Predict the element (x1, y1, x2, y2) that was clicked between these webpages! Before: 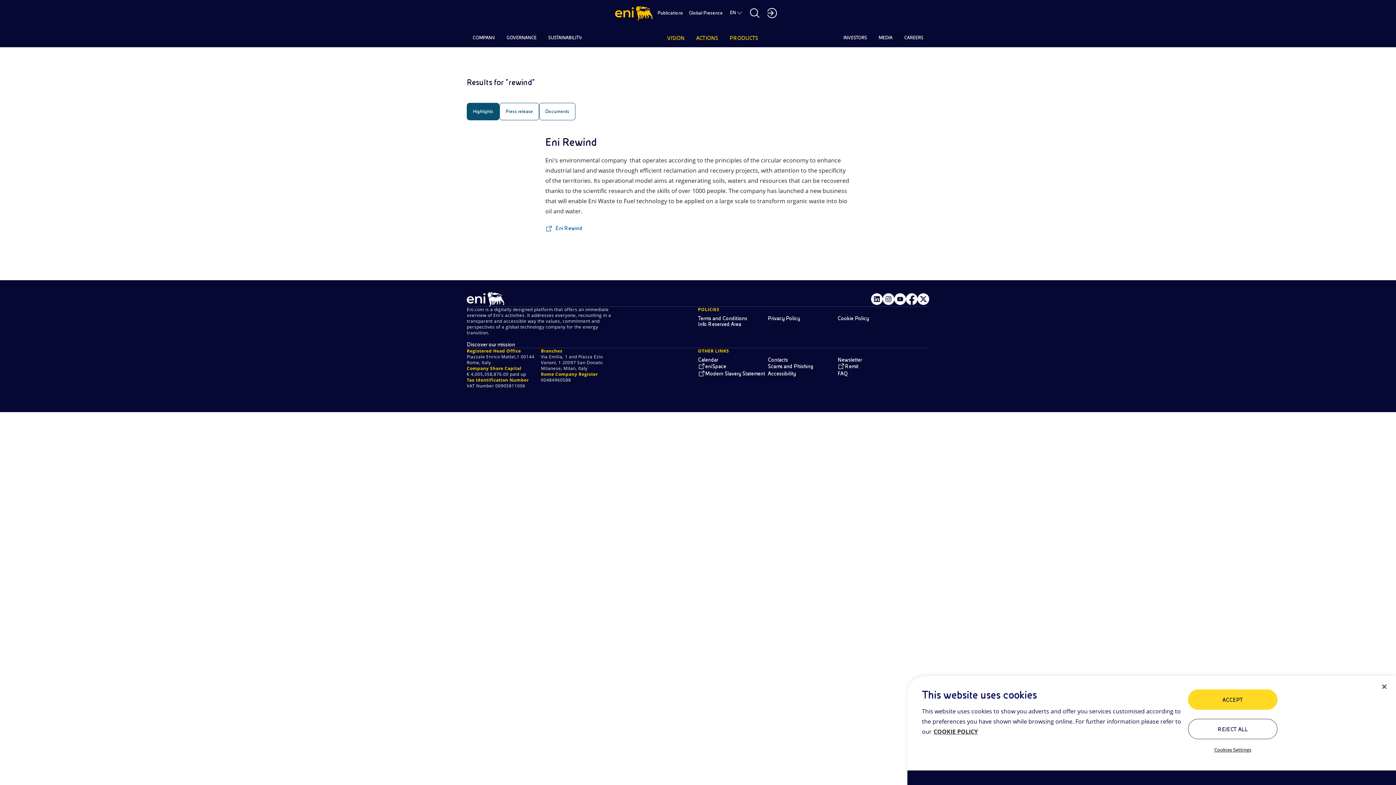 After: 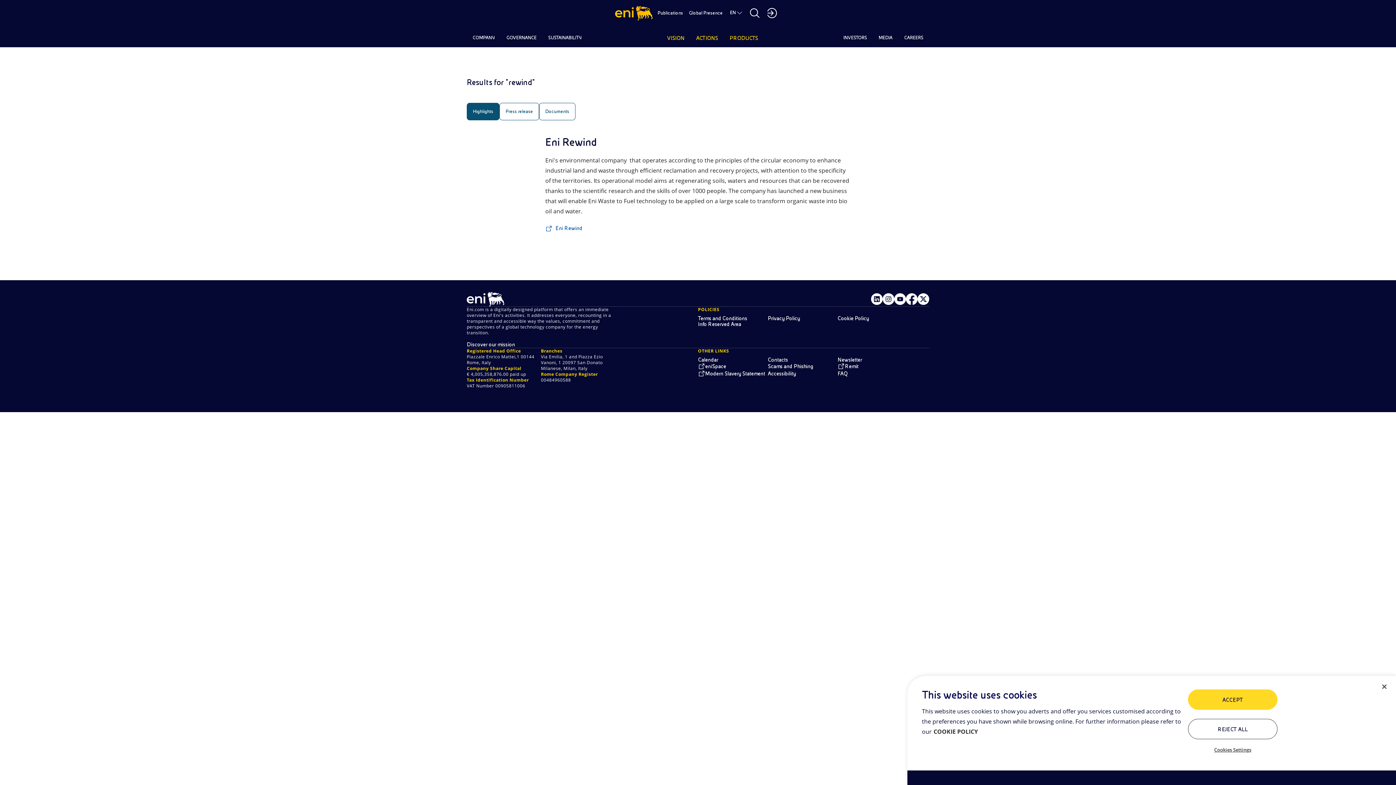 Action: label: More information about your privacy, opens in a new tab bbox: (933, 738, 978, 746)